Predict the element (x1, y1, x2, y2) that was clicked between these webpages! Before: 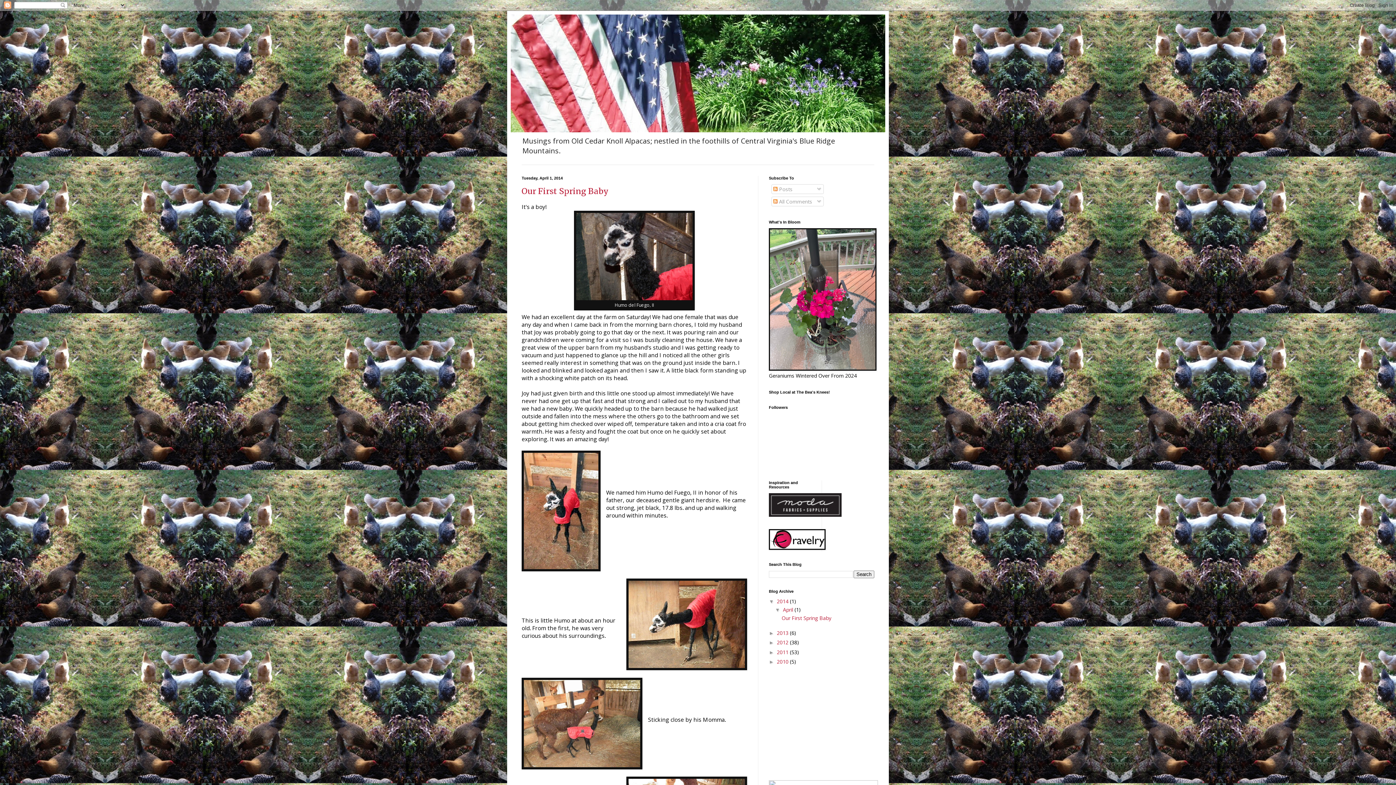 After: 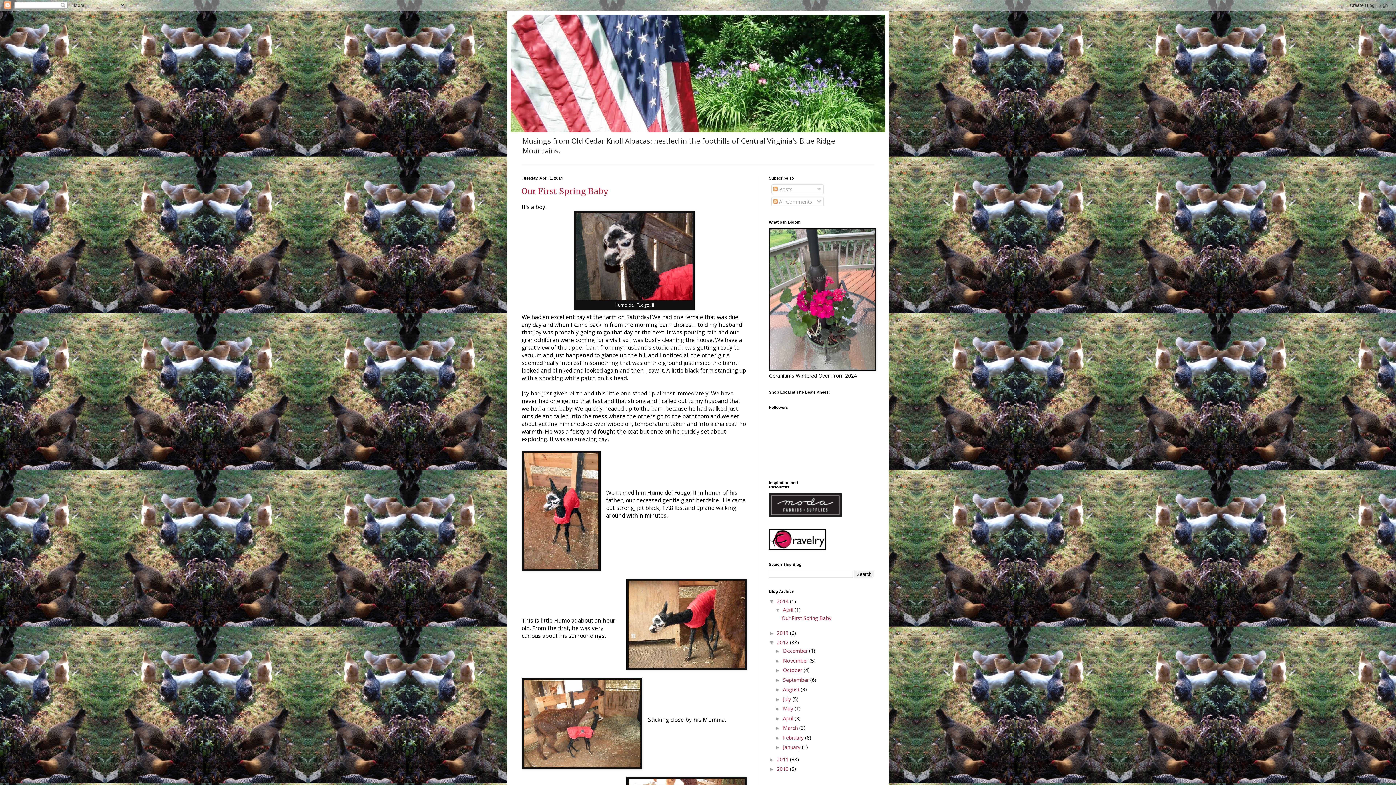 Action: label: ►   bbox: (769, 640, 777, 645)